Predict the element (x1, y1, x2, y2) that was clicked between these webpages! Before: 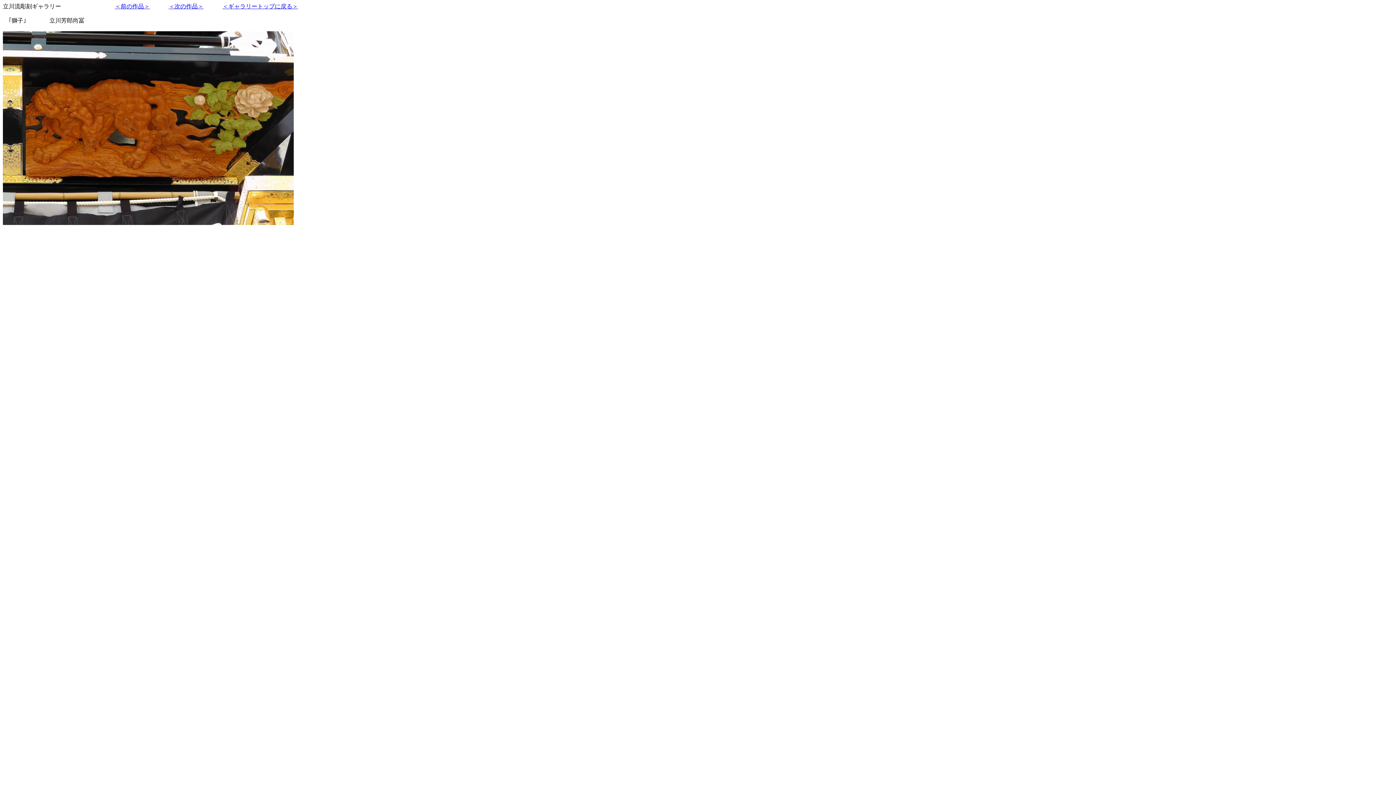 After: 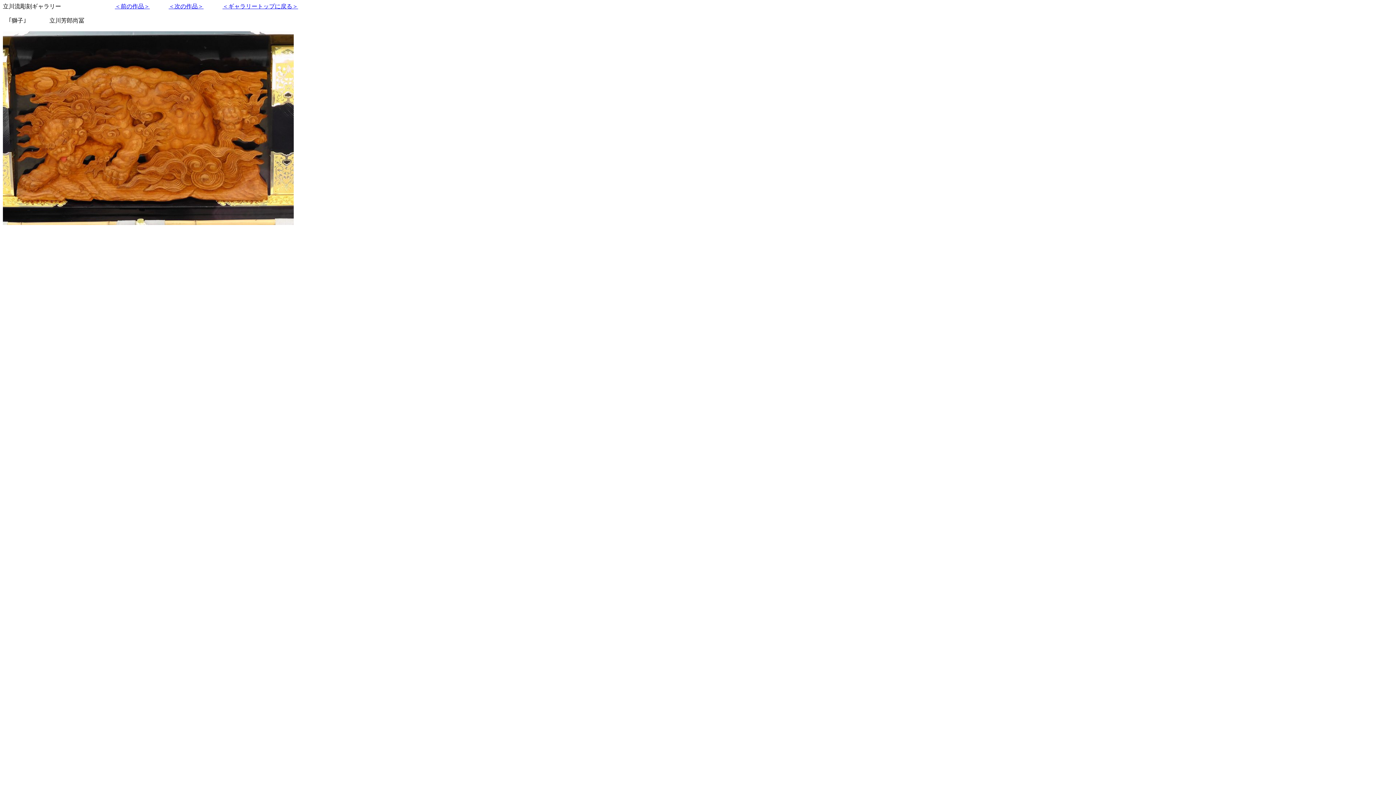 Action: label: ＜前の作品＞ bbox: (114, 3, 149, 9)